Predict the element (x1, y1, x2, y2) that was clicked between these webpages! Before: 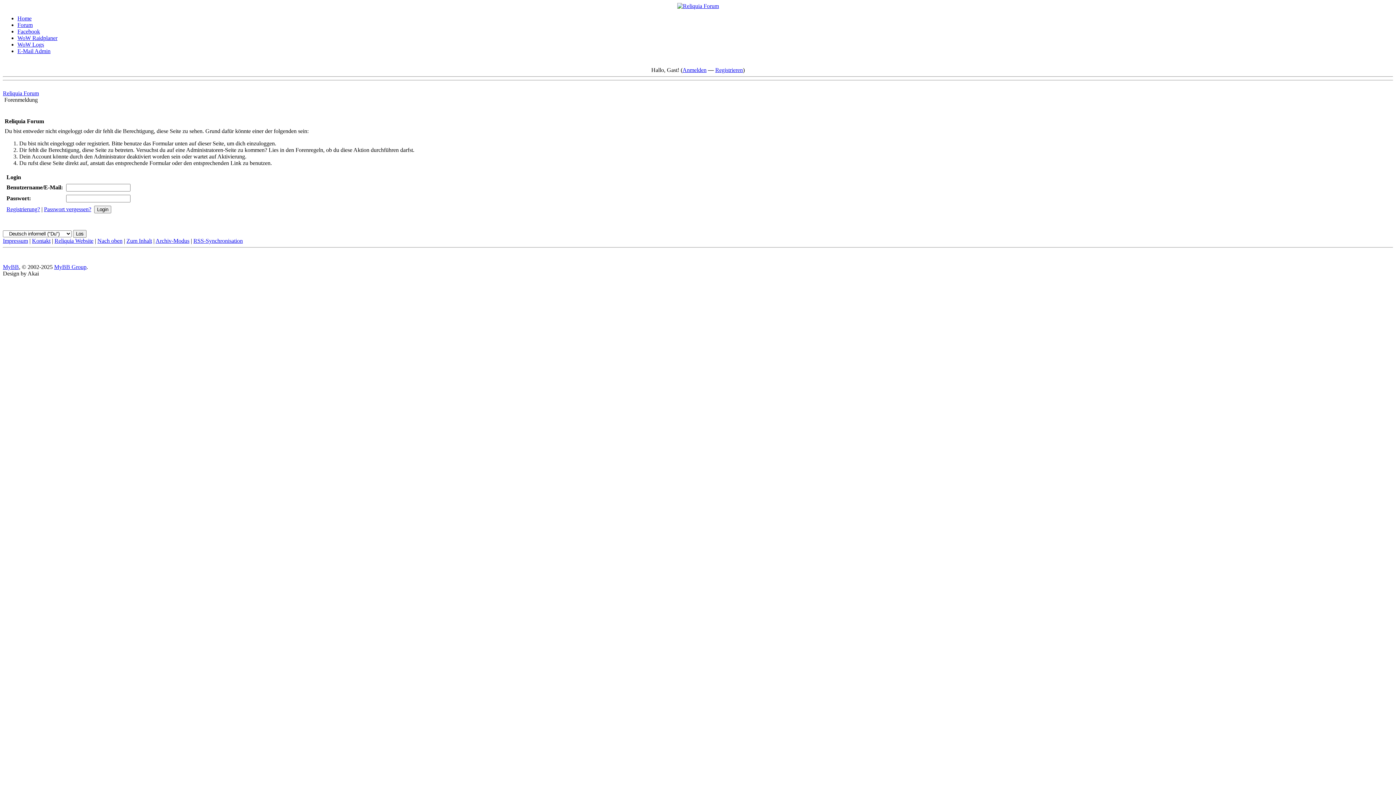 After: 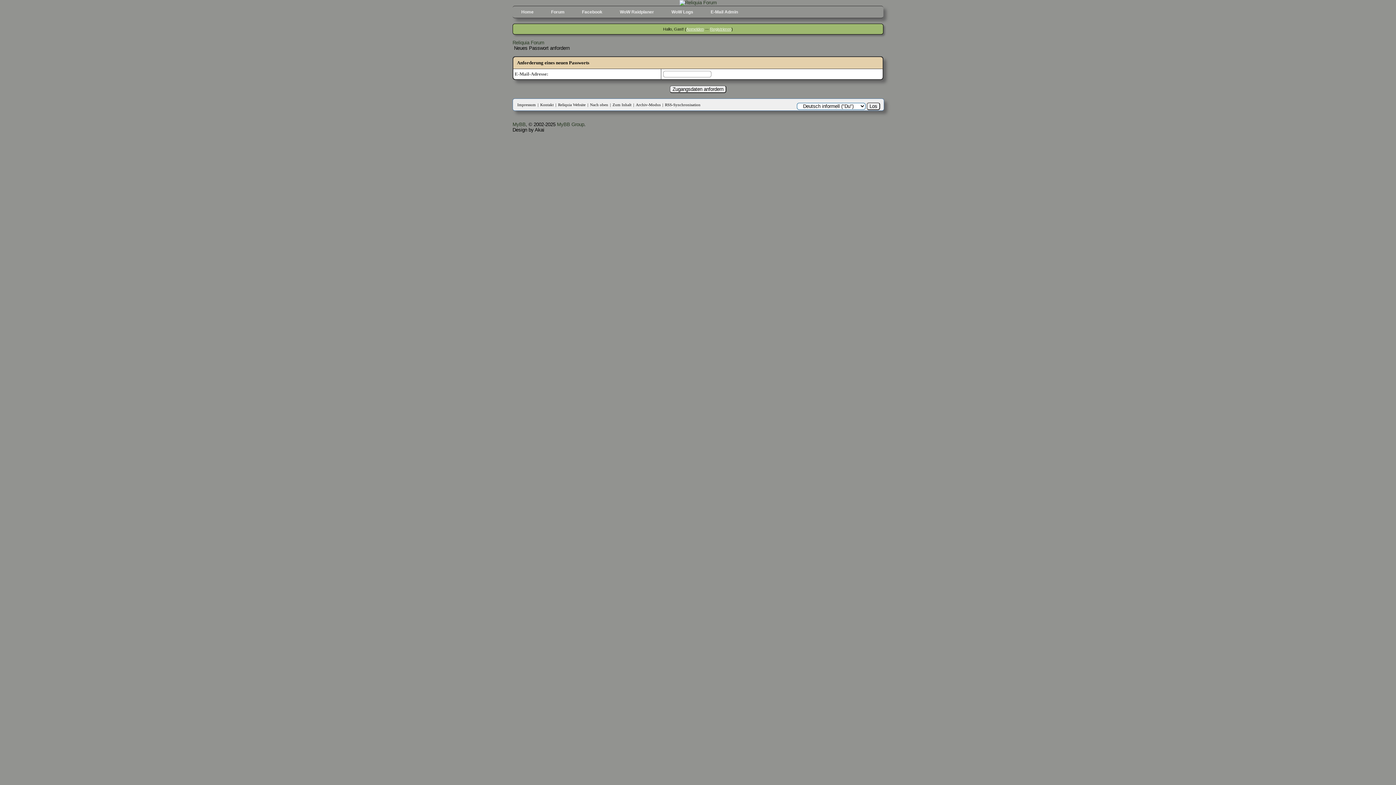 Action: label: Passwort vergessen? bbox: (44, 206, 91, 212)